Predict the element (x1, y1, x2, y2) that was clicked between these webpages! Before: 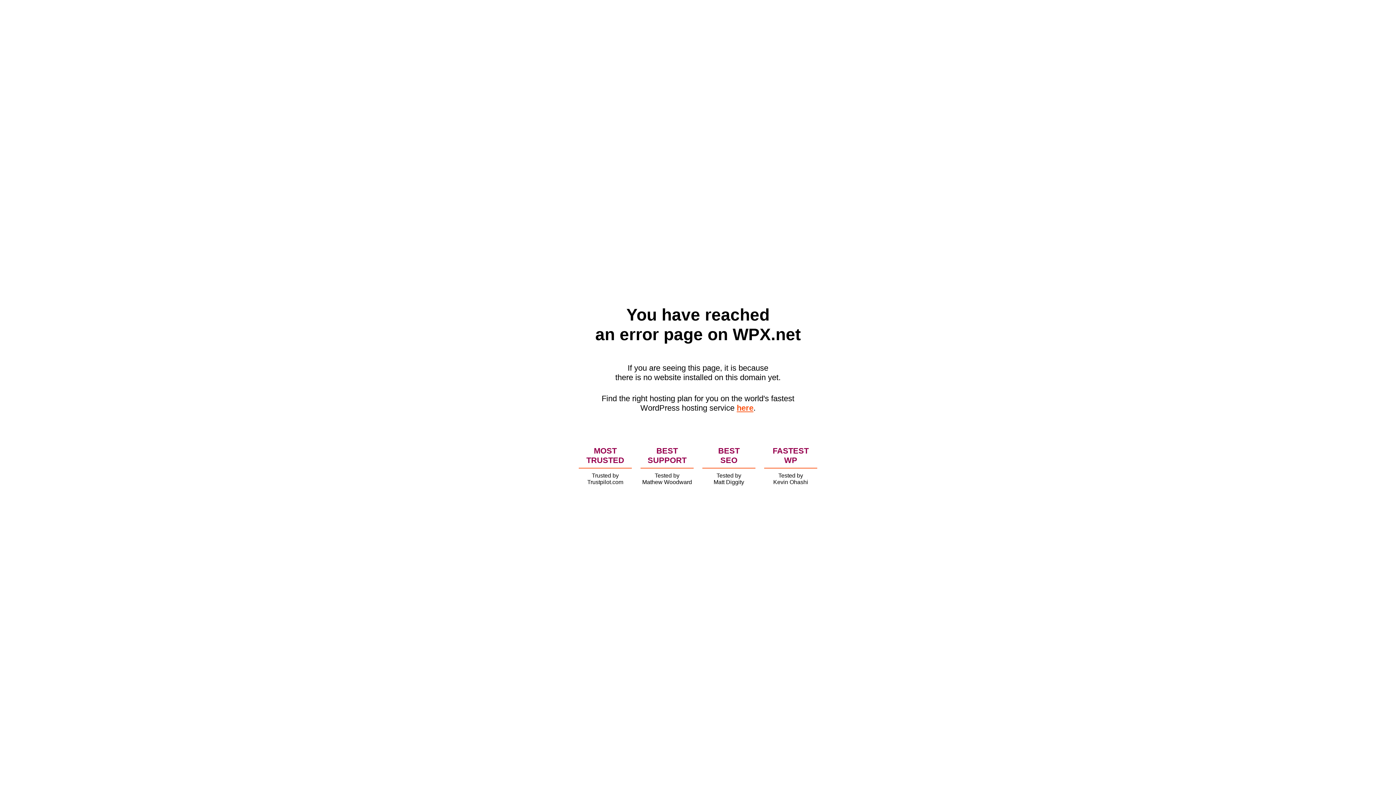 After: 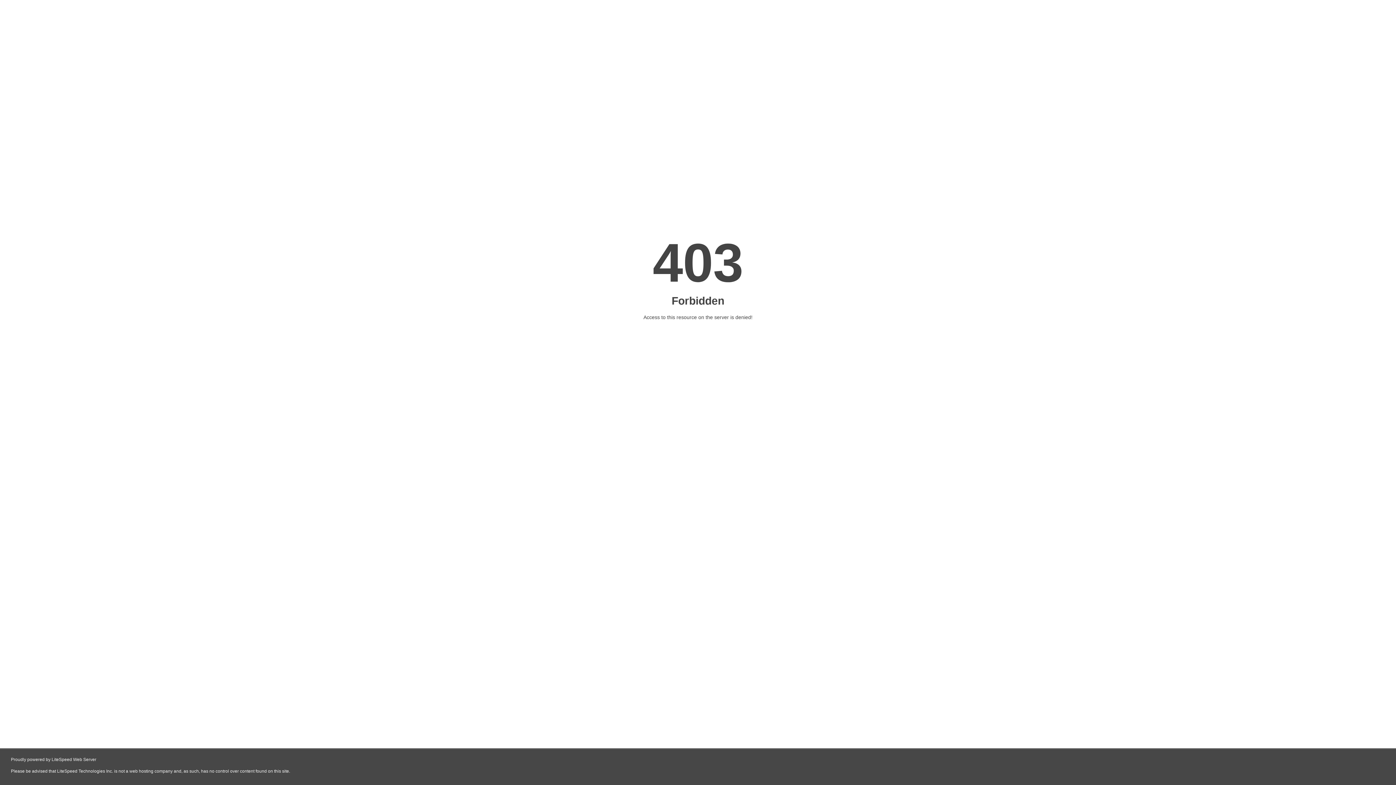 Action: bbox: (736, 403, 753, 412) label: here